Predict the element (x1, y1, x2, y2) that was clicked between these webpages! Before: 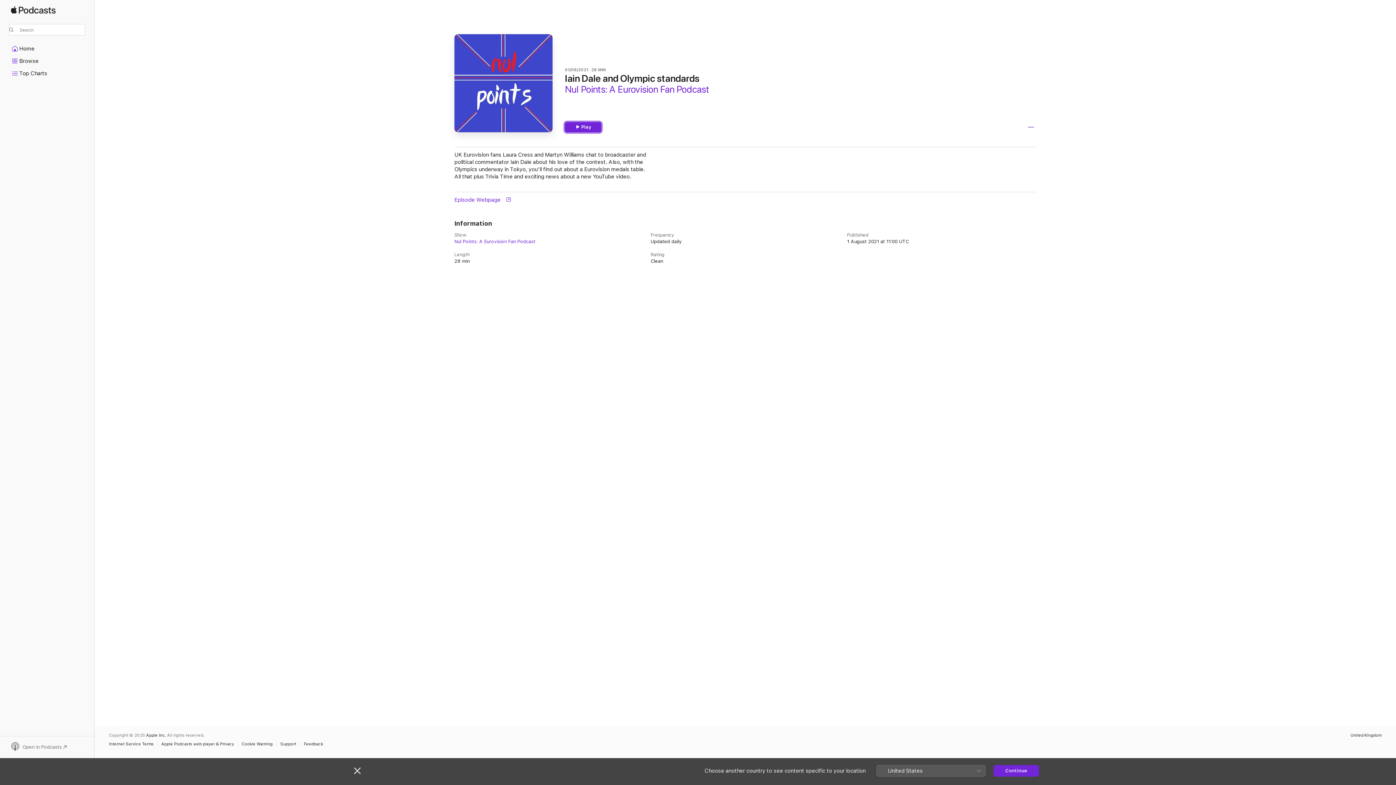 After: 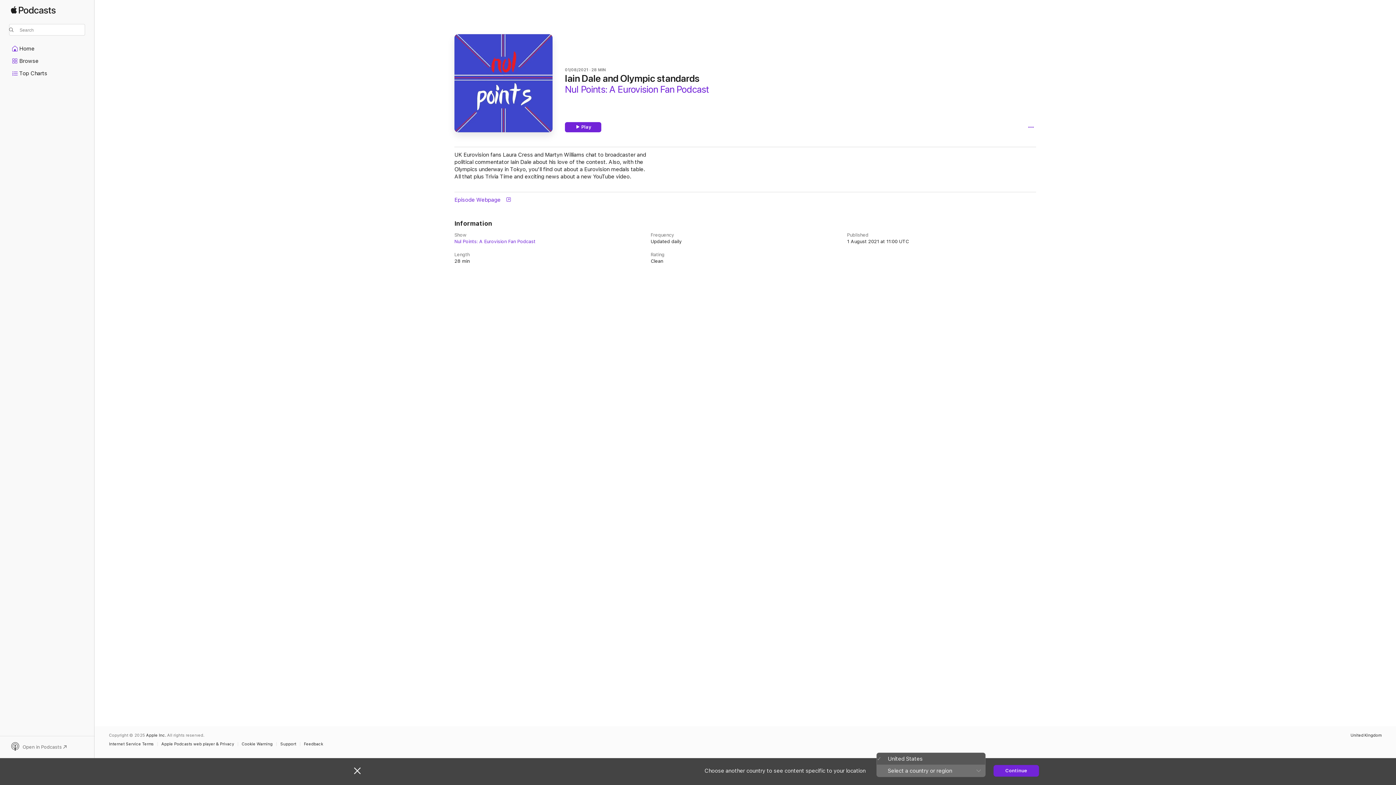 Action: label: United States bbox: (876, 765, 985, 776)